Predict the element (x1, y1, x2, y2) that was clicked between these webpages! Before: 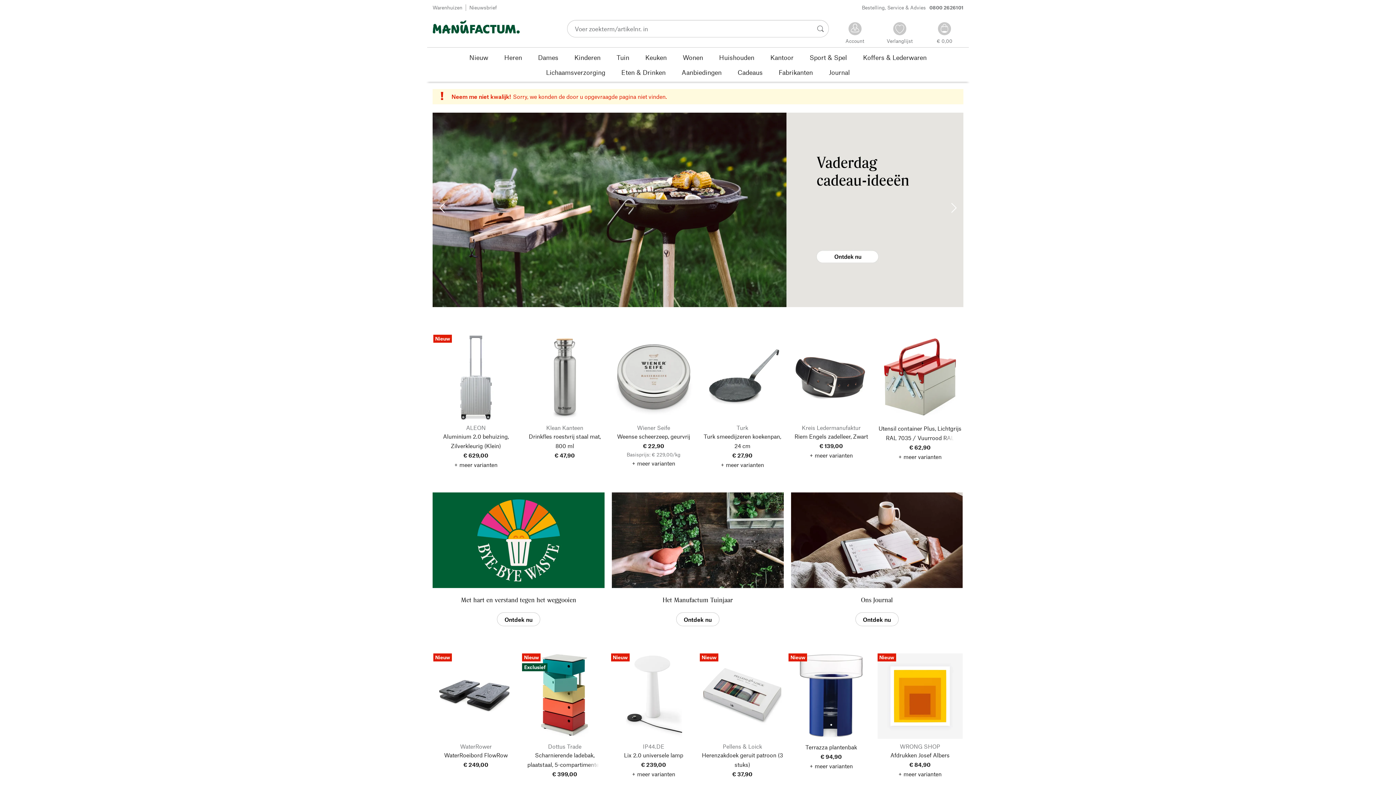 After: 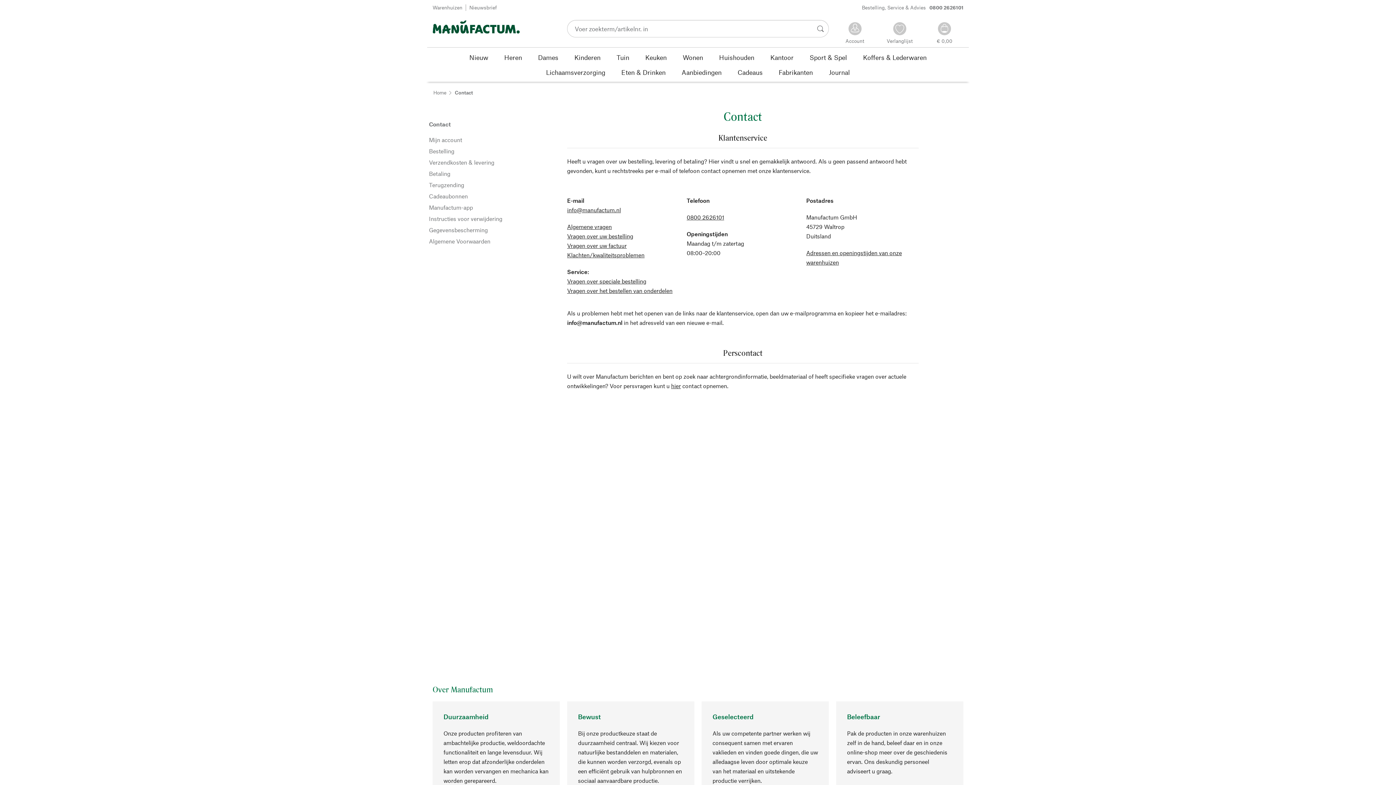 Action: bbox: (861, 0, 964, 15) label: Bestelling, Service & Advies0800 2626101